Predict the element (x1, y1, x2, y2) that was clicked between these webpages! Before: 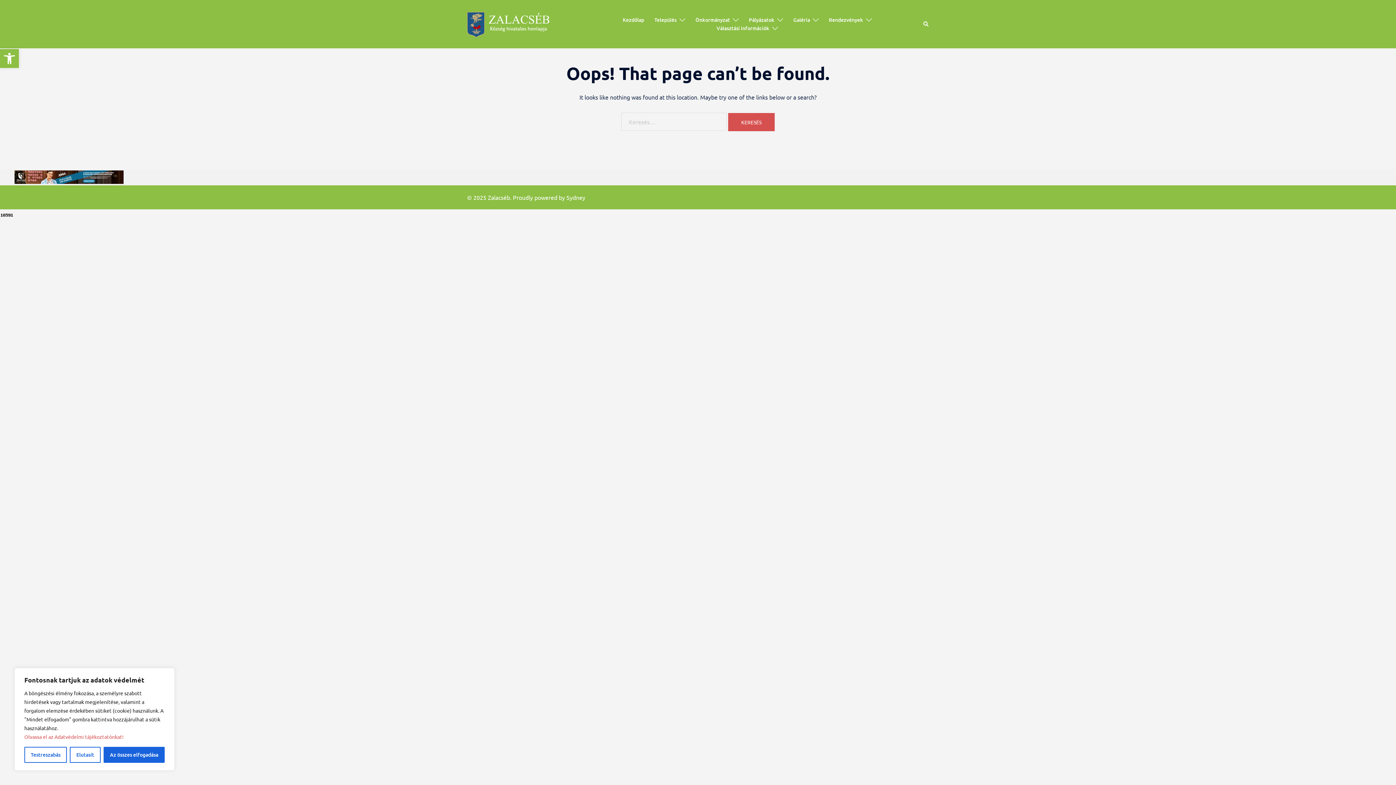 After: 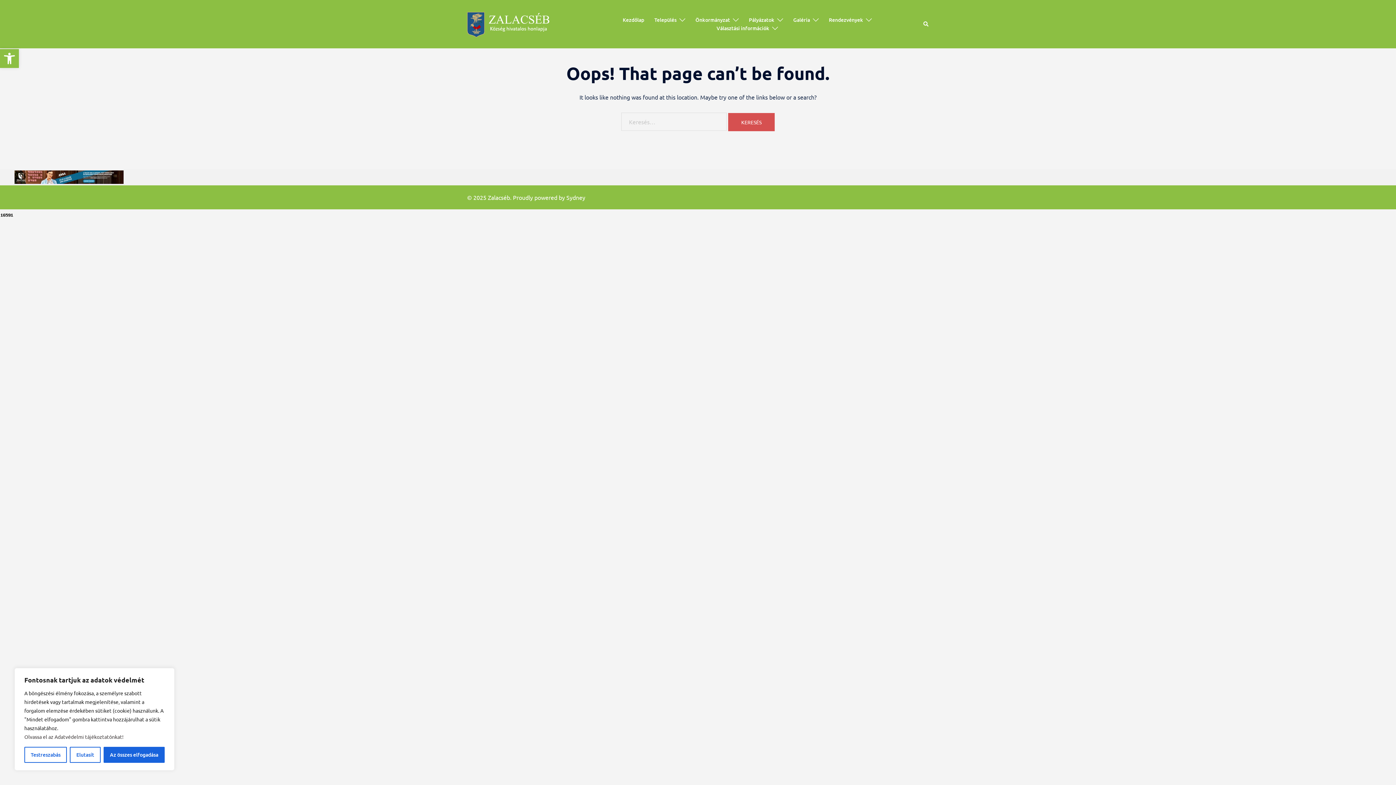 Action: bbox: (24, 733, 123, 740) label: Olvassa el az Adatvédelmi tájékoztatónkat!